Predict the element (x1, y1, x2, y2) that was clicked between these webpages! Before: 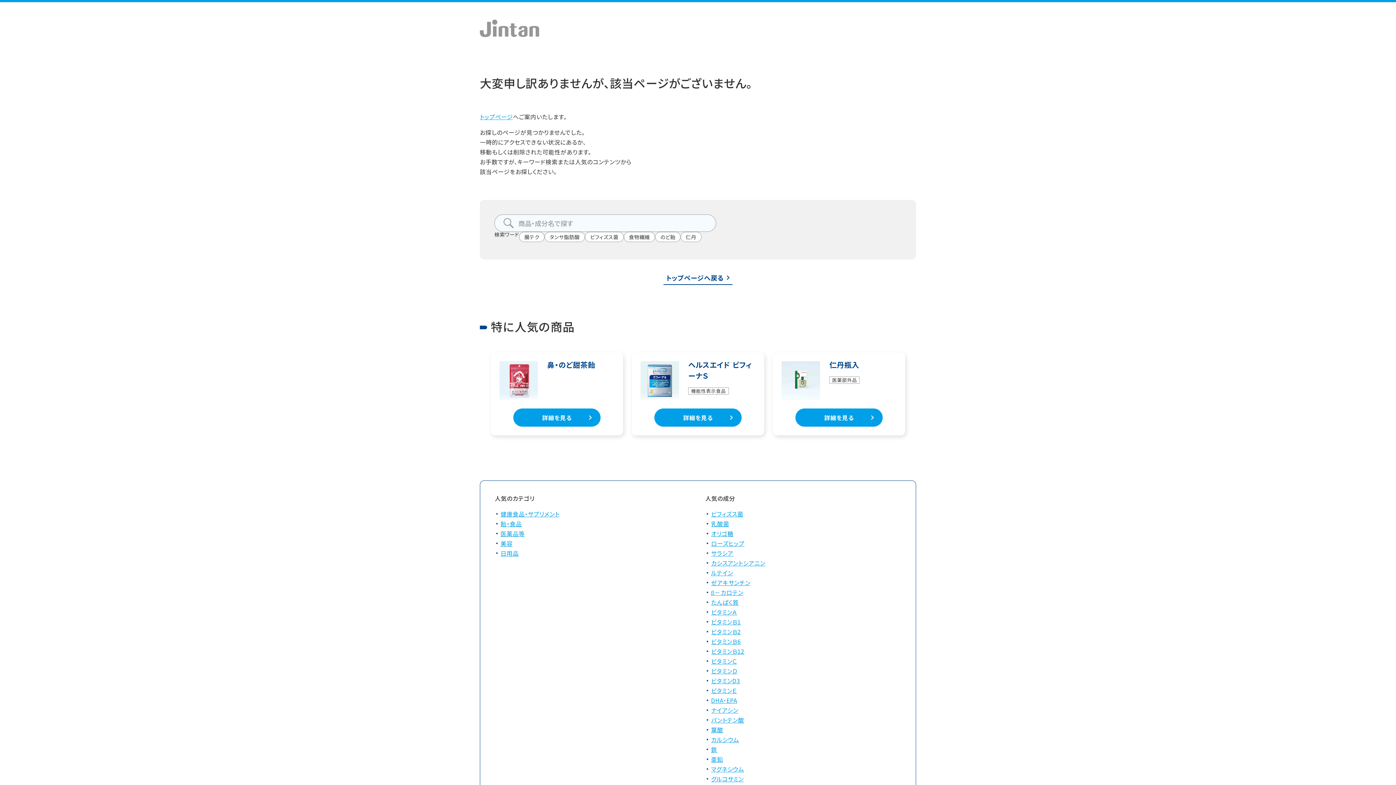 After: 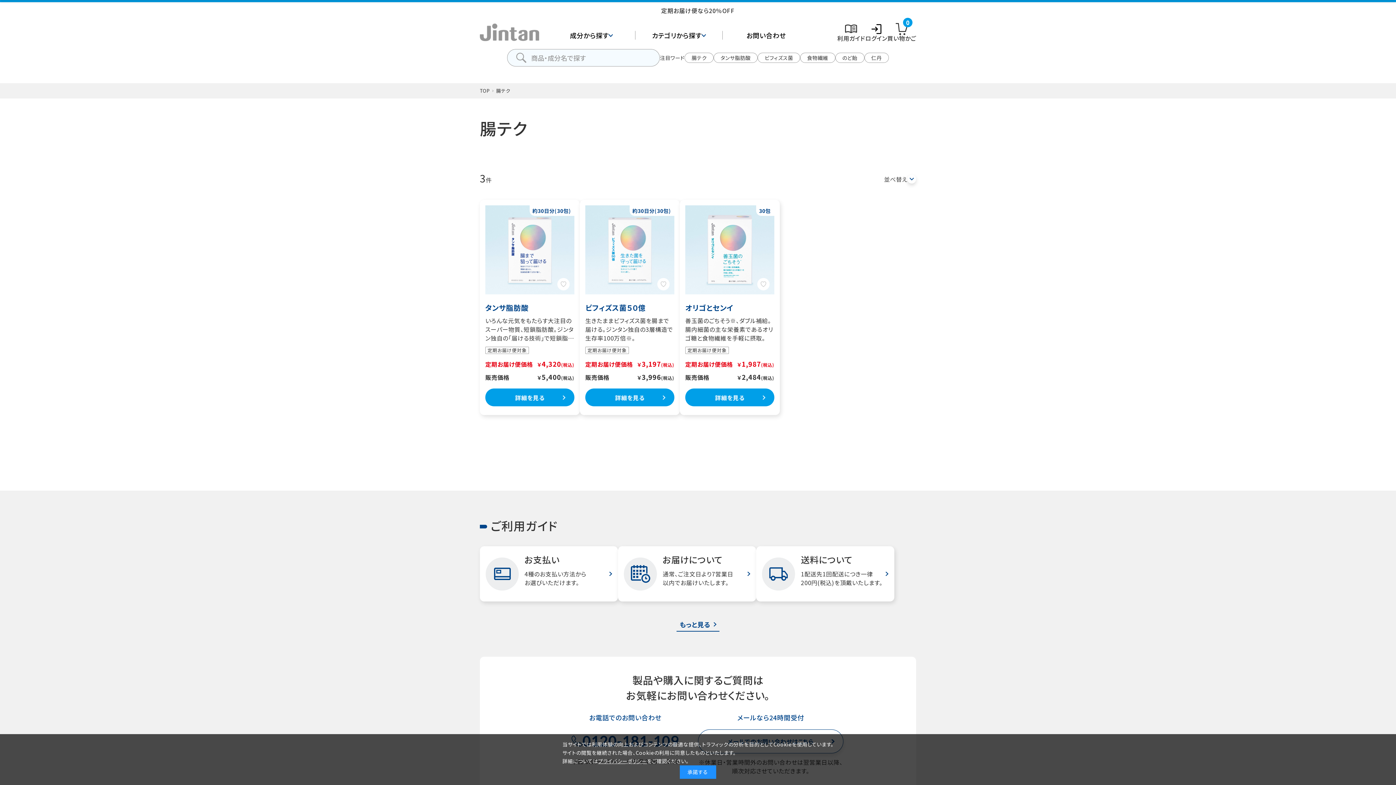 Action: bbox: (519, 232, 544, 242) label: 腸テク